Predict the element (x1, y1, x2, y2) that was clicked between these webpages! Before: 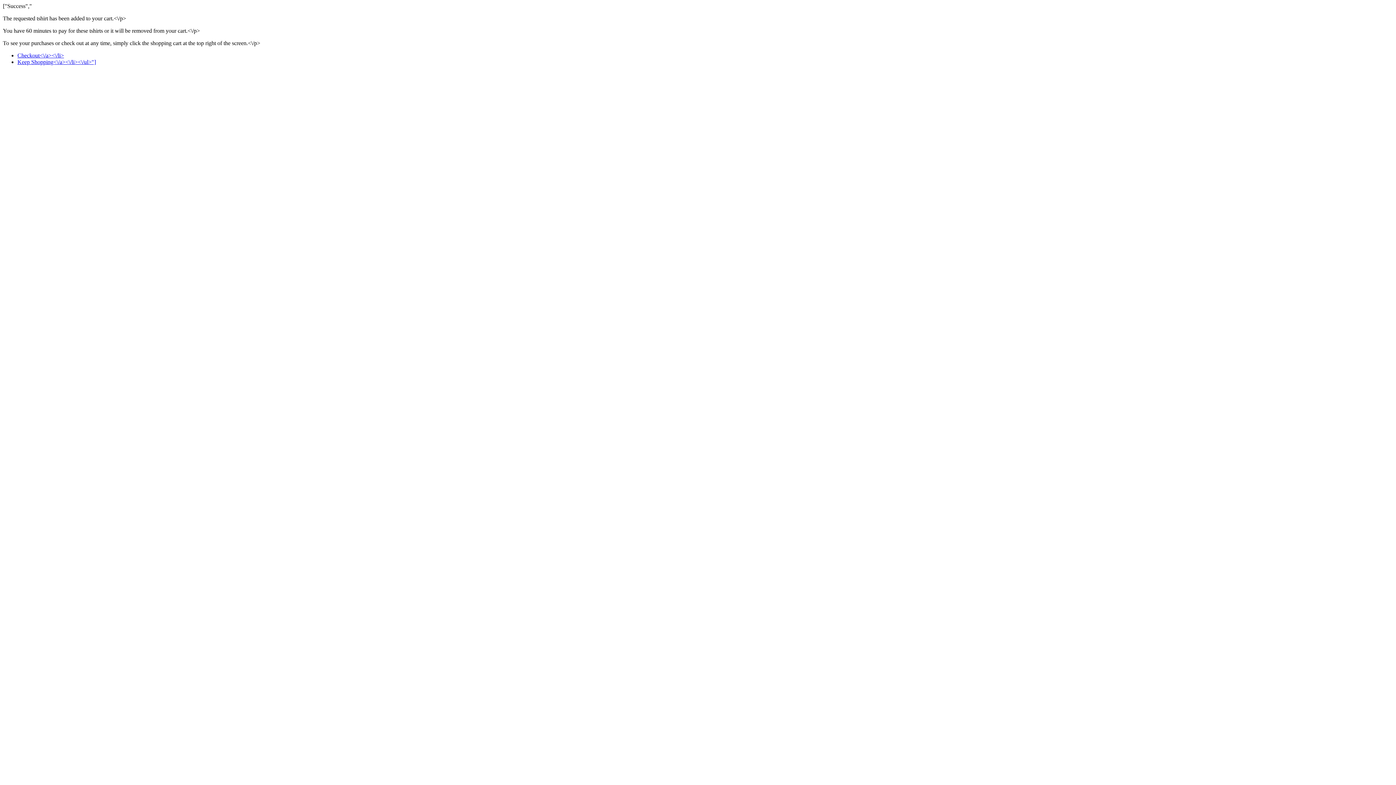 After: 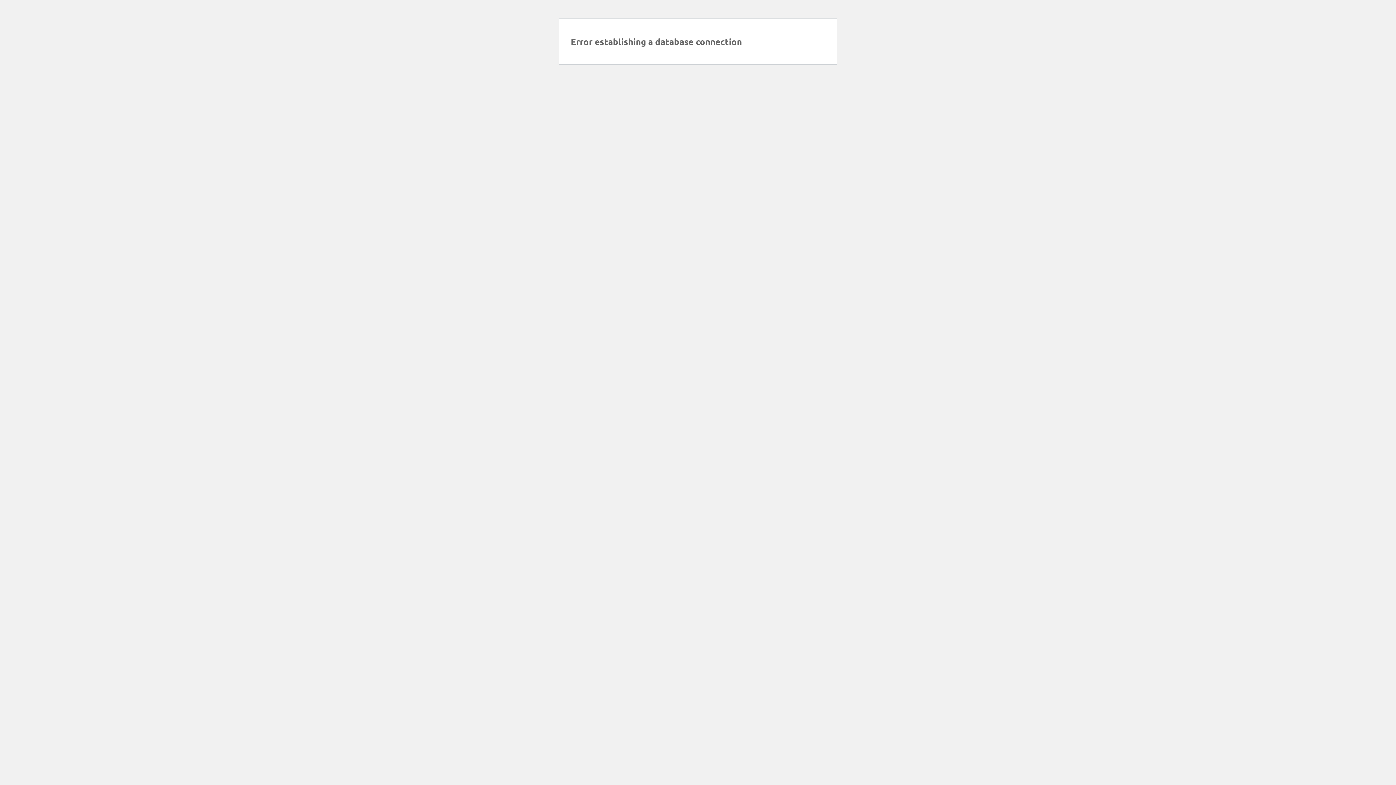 Action: label: Keep Shopping<\/a><\/li><\/ul>"] bbox: (17, 58, 96, 65)